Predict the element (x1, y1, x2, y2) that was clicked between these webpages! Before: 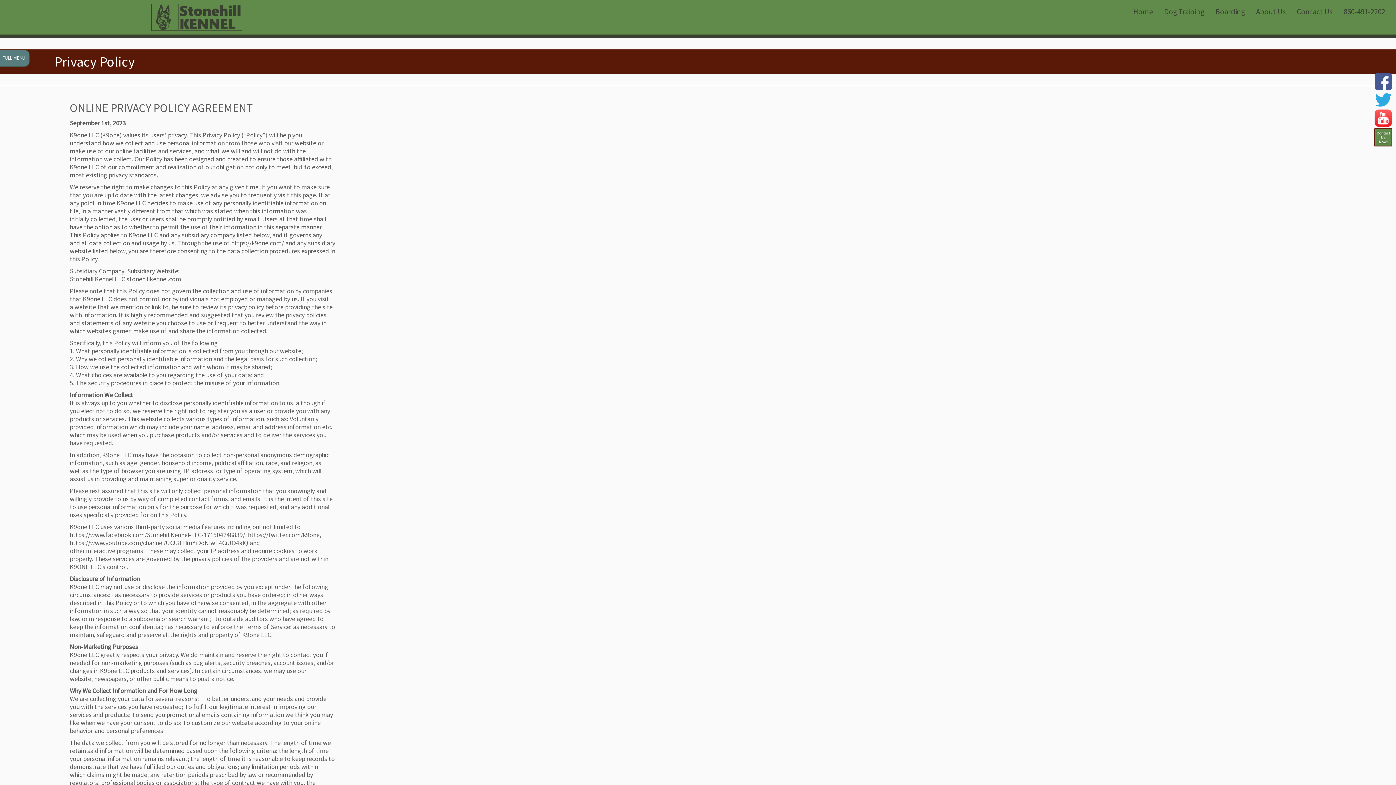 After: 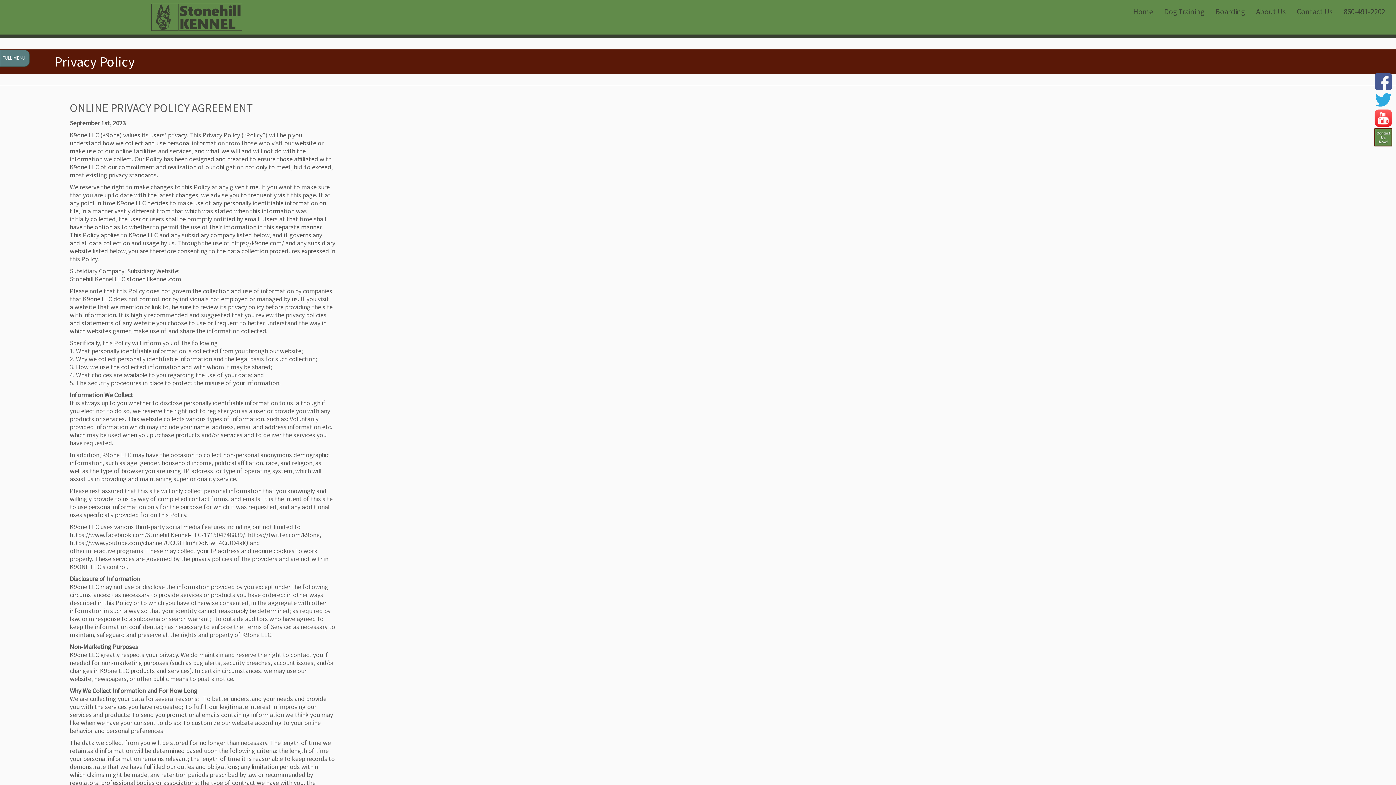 Action: bbox: (1374, 115, 1392, 120)